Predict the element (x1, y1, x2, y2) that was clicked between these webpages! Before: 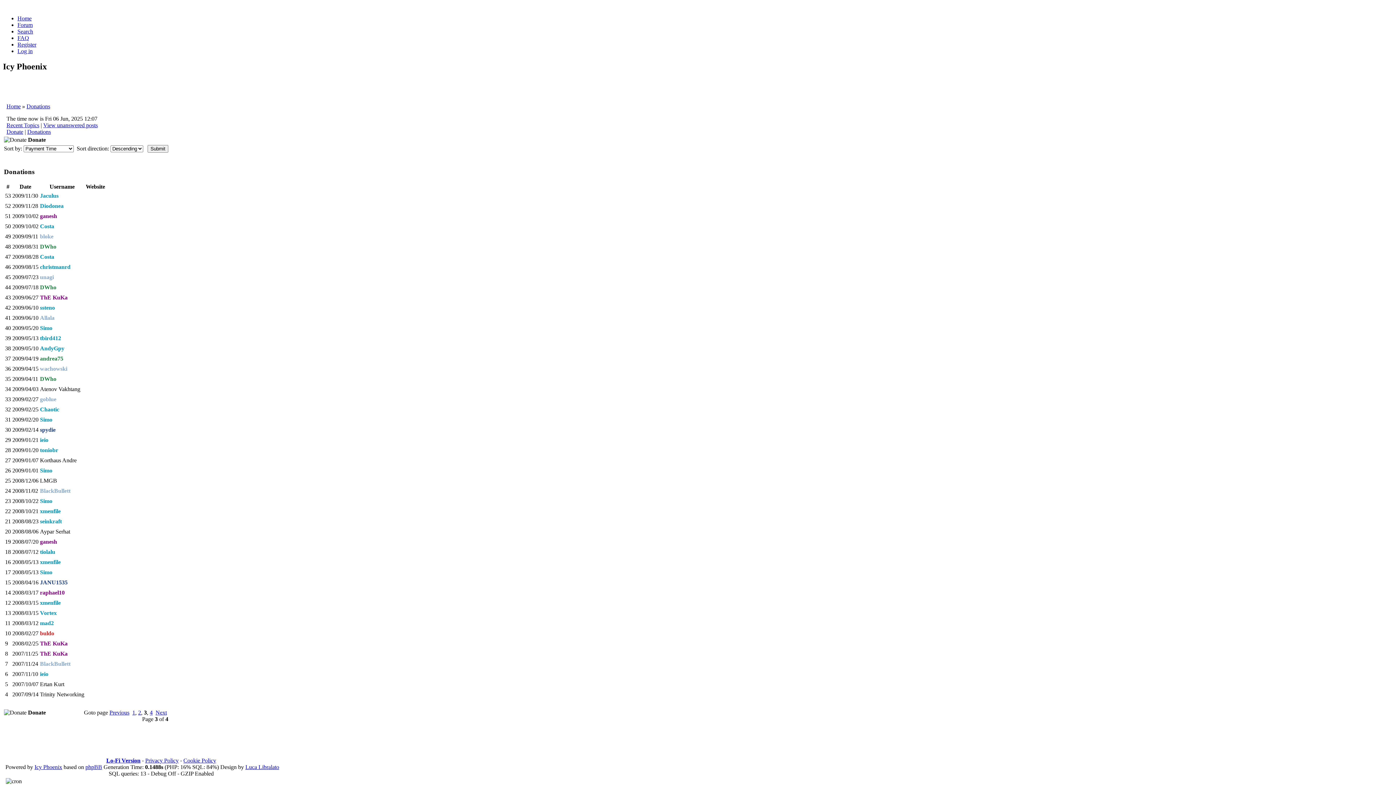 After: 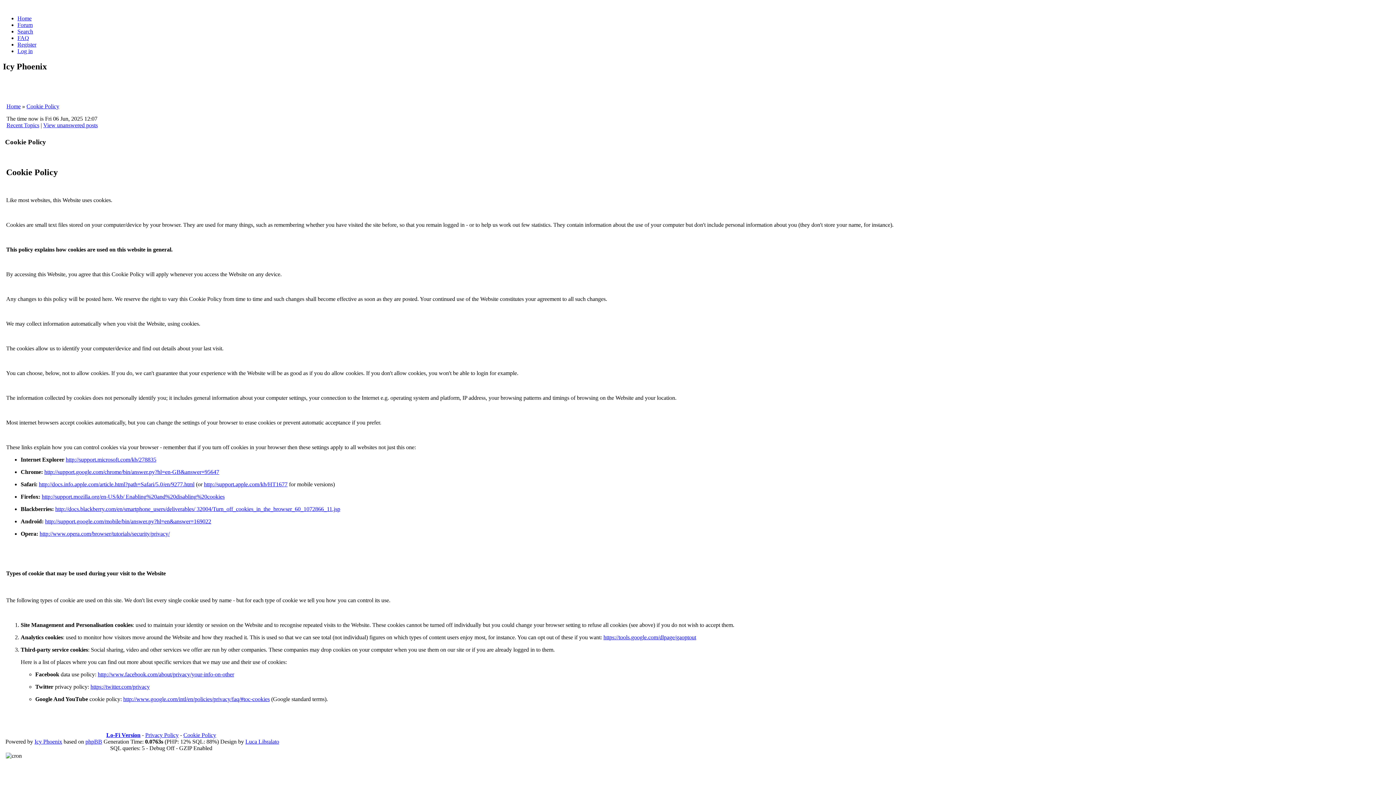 Action: label: Cookie Policy bbox: (183, 757, 216, 763)